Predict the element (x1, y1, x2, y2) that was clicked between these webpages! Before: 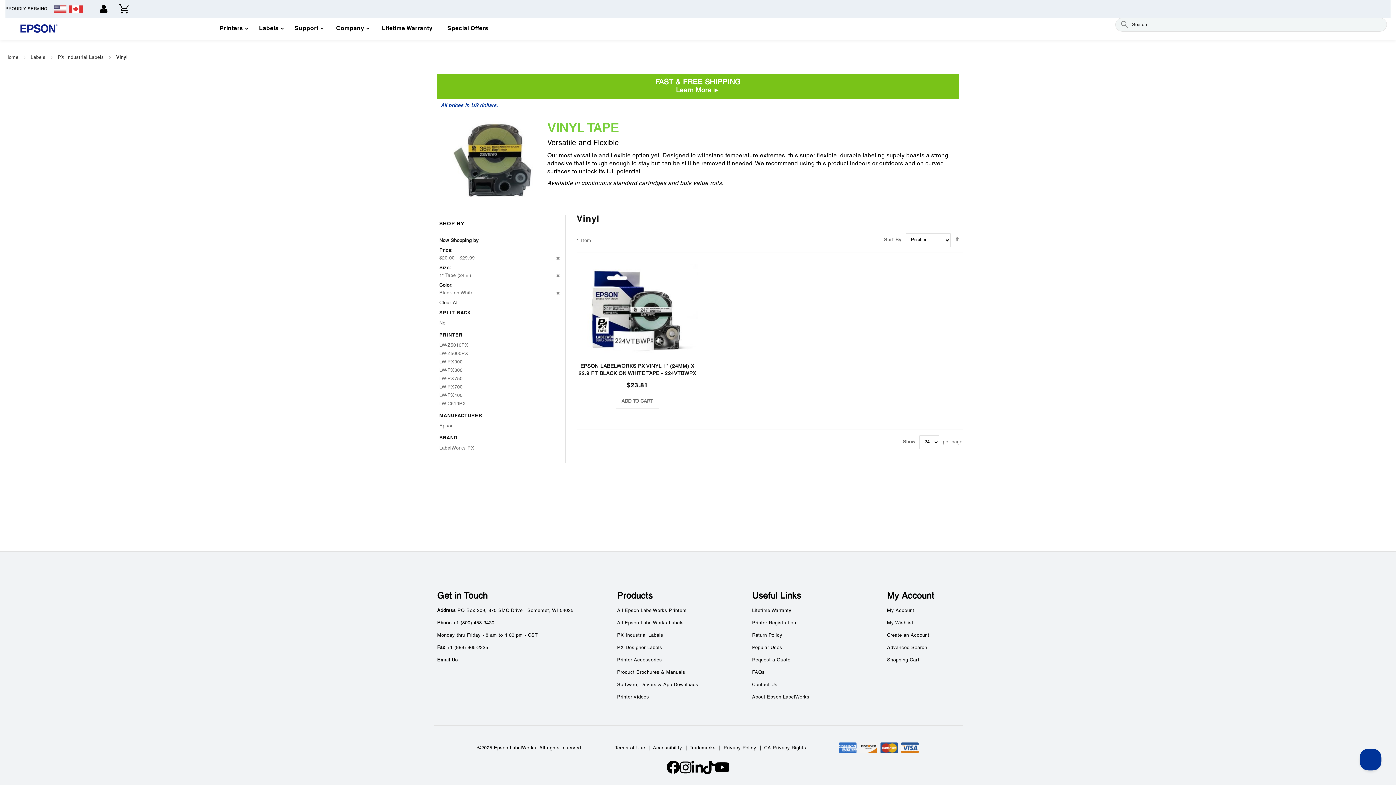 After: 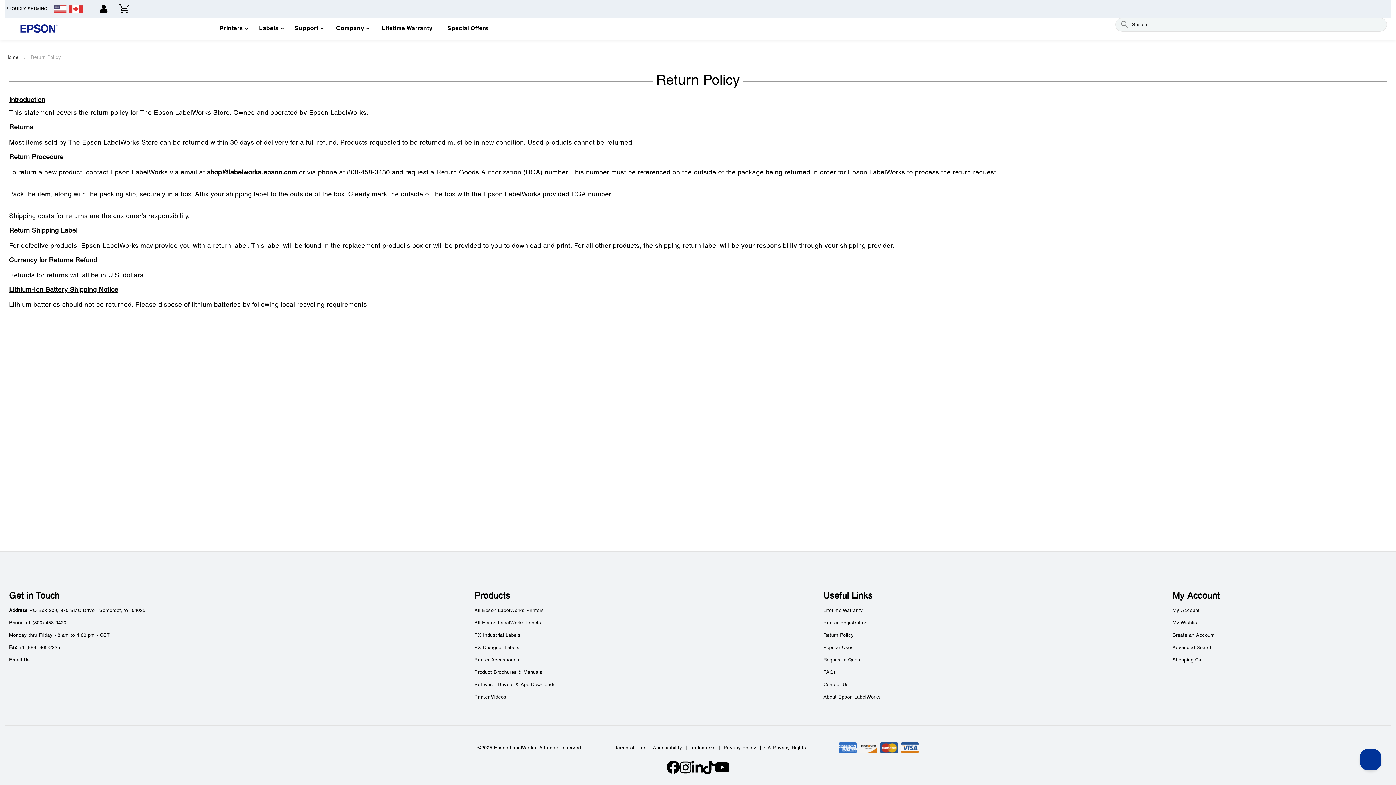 Action: bbox: (752, 633, 782, 638) label: Return Policy